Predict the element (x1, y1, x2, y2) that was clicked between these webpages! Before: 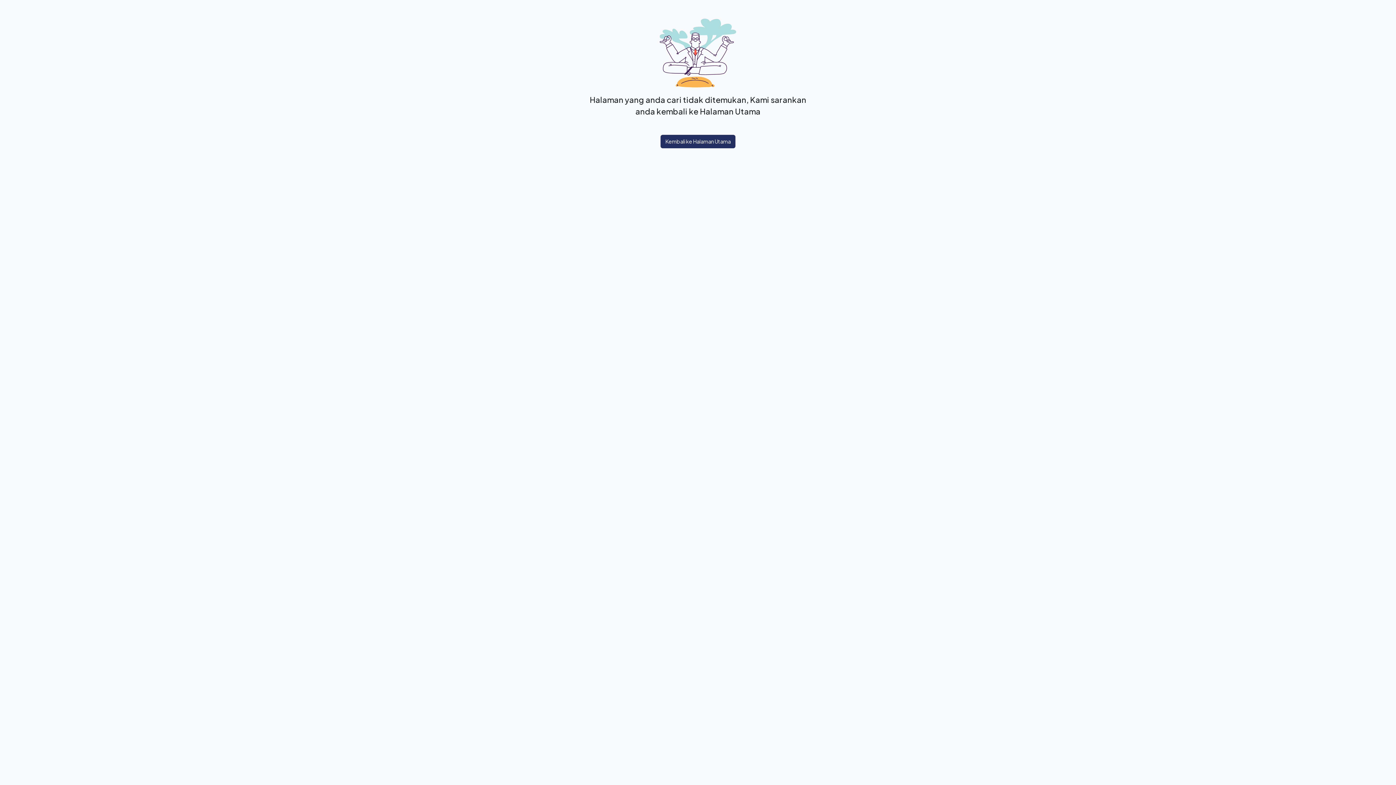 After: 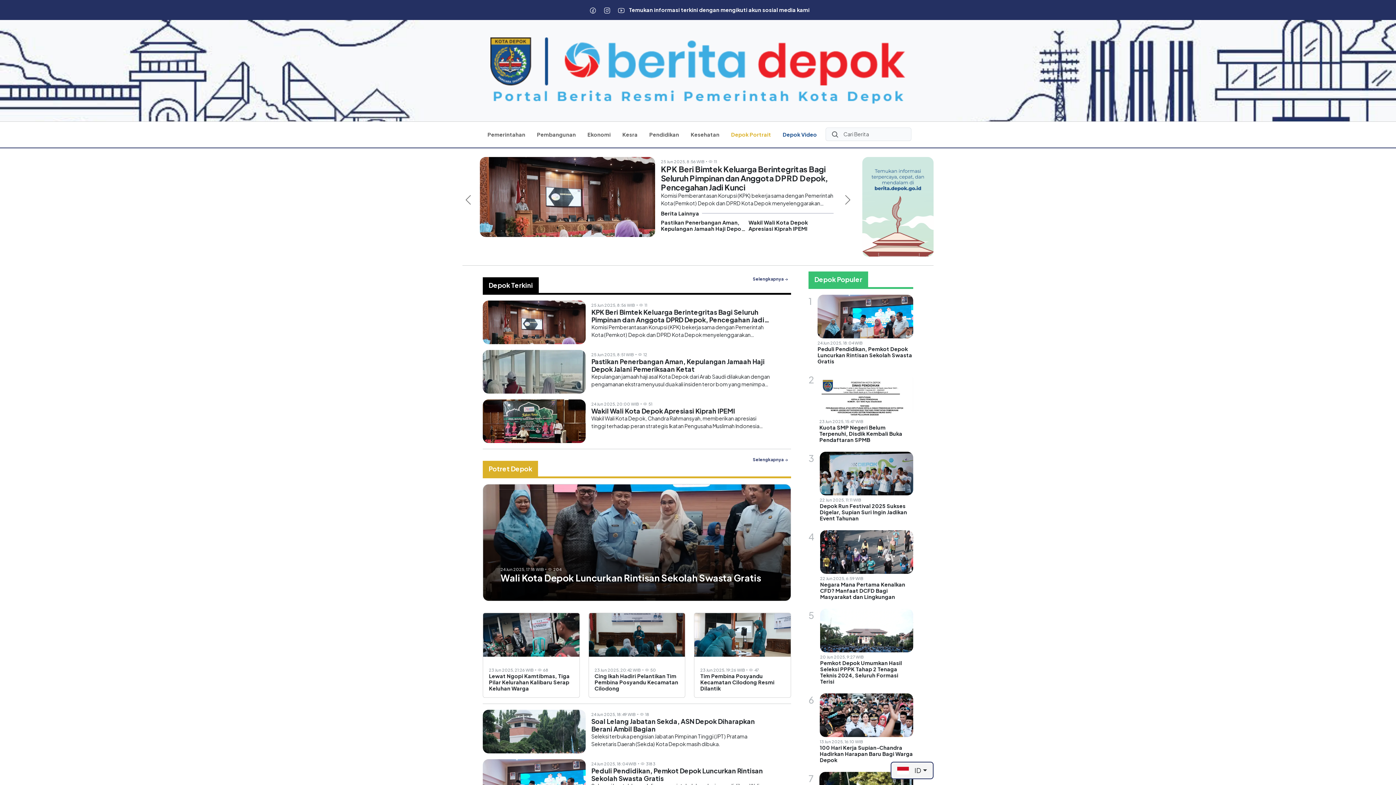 Action: bbox: (660, 134, 735, 148) label: Kembali ke Halaman Utama